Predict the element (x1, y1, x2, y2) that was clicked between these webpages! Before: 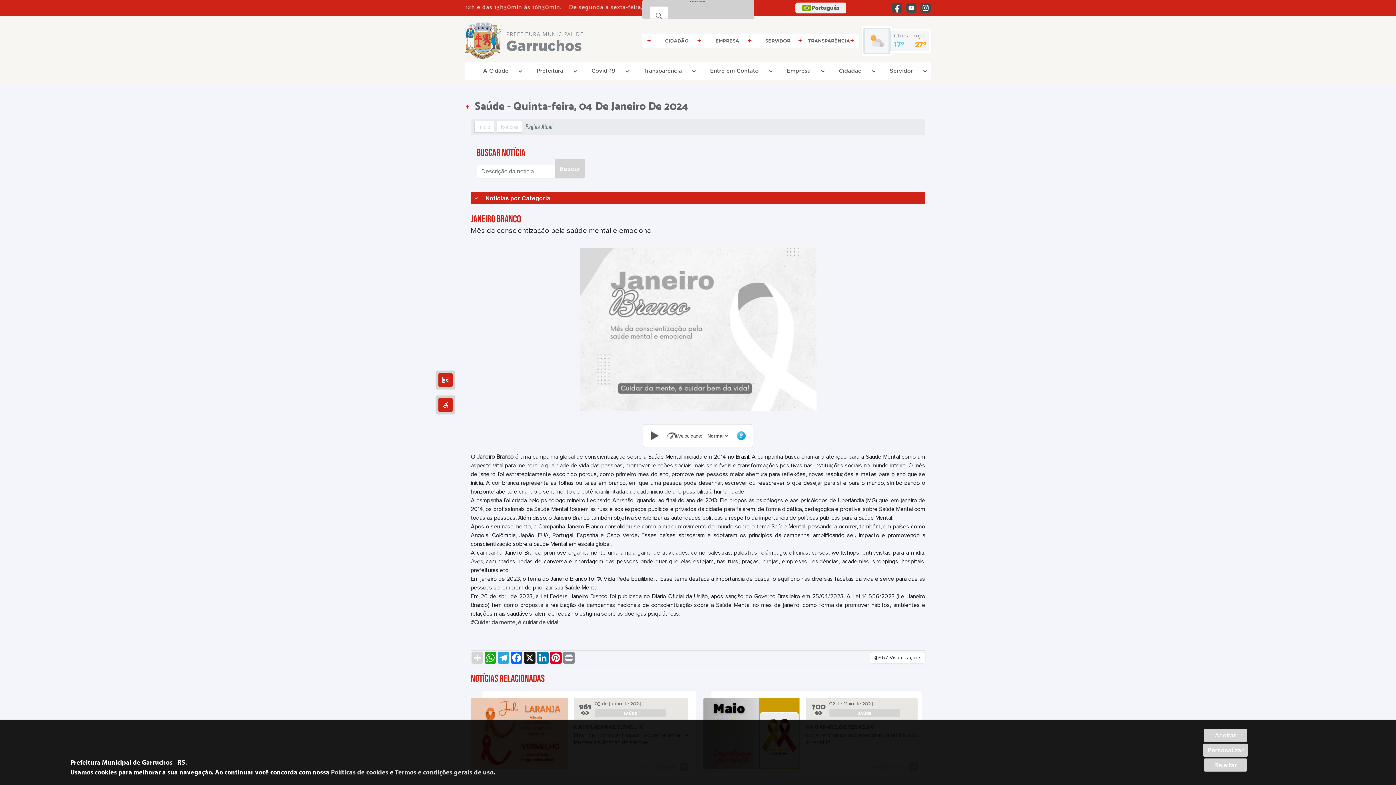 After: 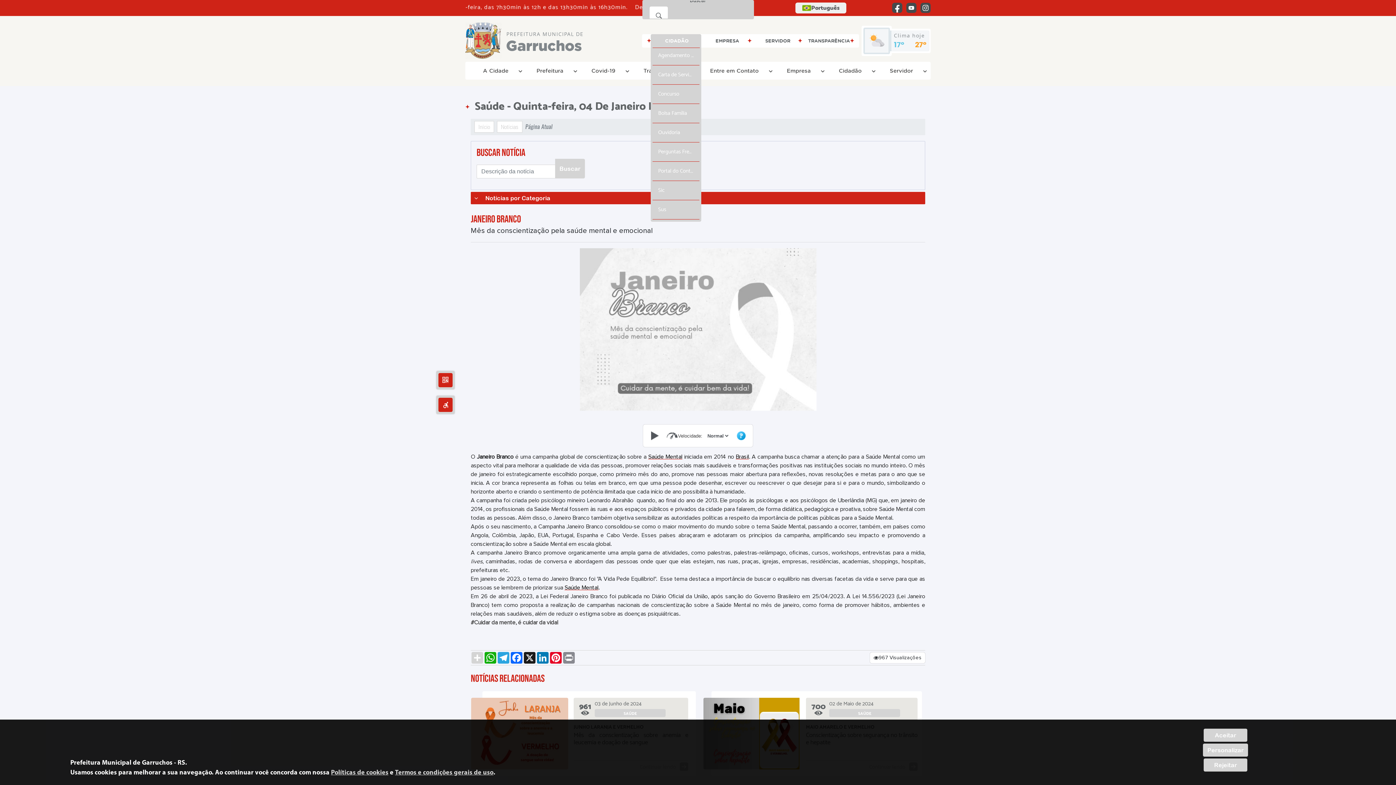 Action: bbox: (656, 35, 701, 46) label: CIDADÃO